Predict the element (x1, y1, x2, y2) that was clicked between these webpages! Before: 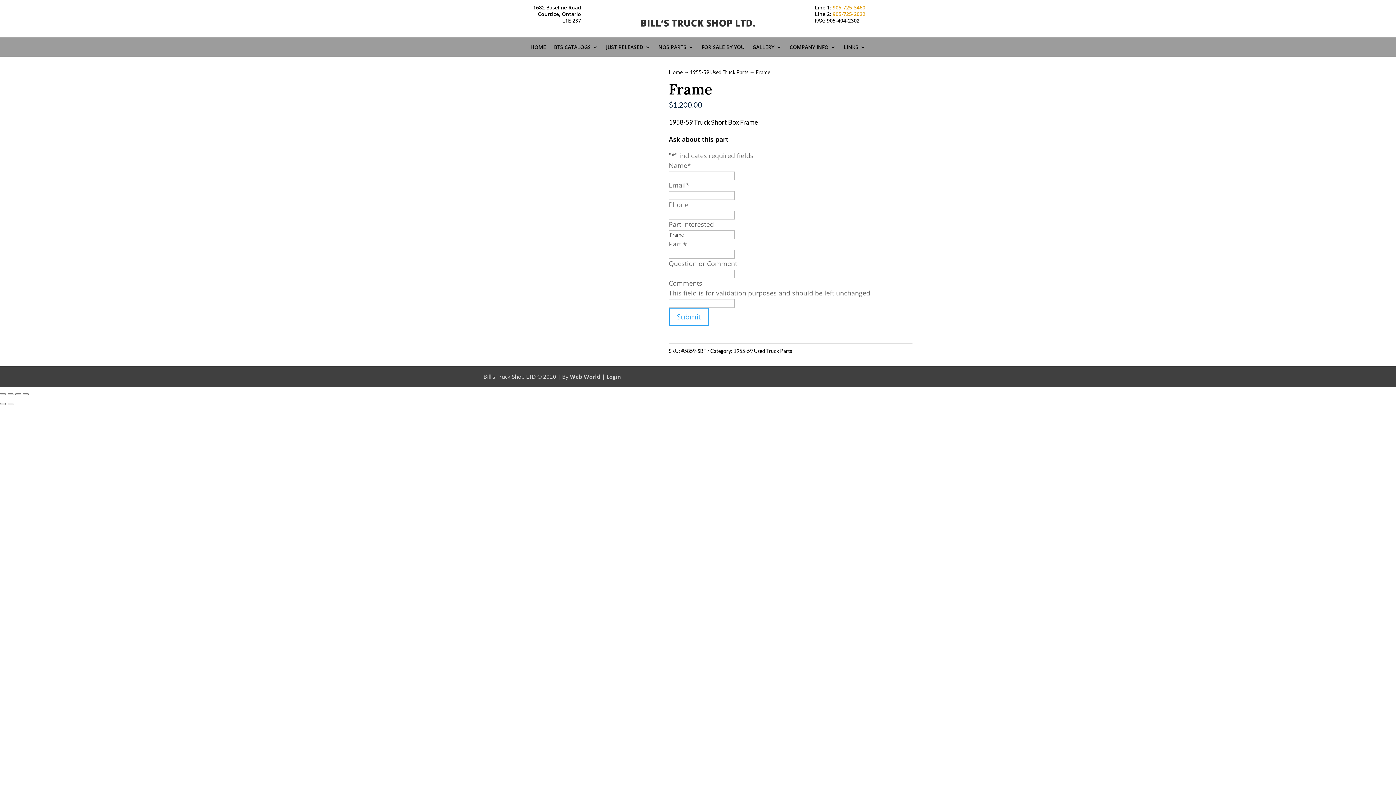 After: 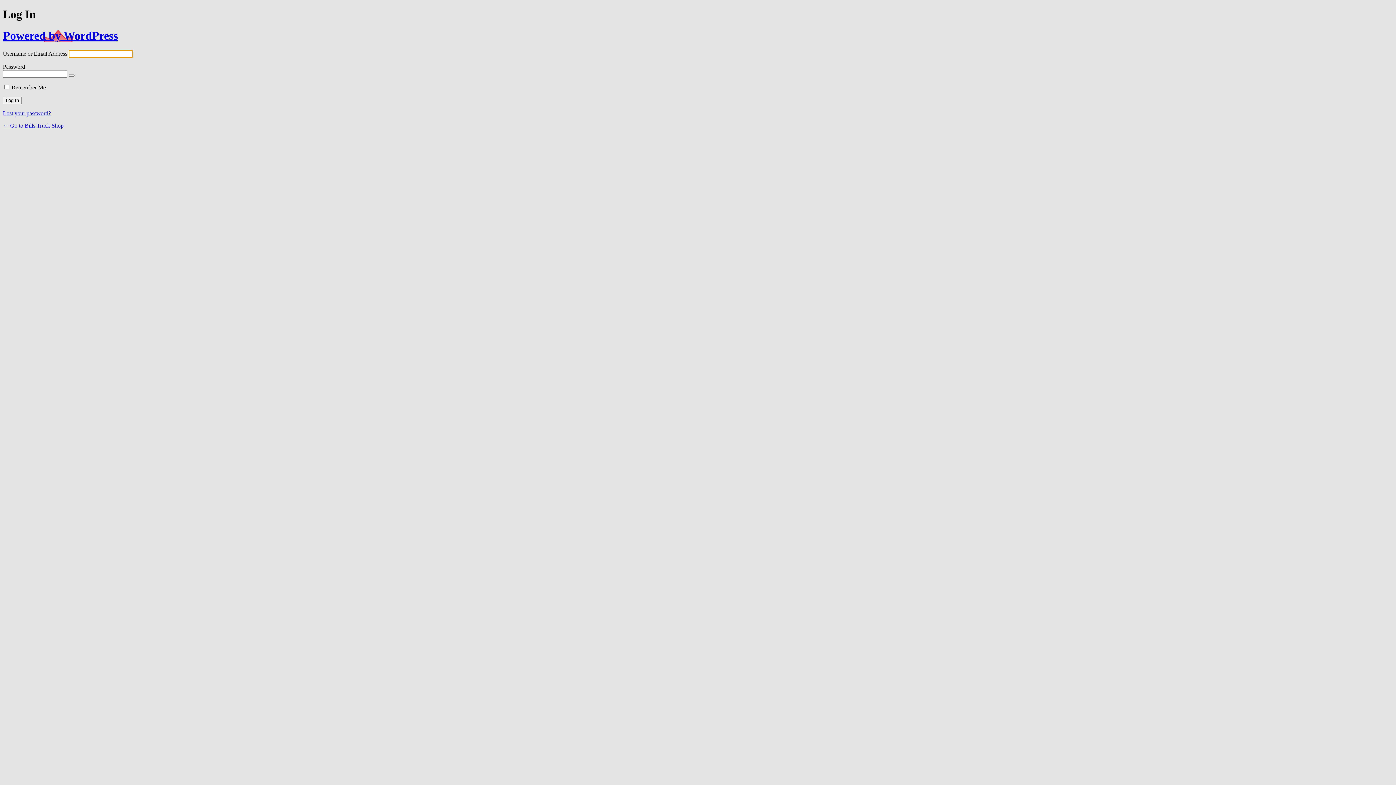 Action: bbox: (606, 372, 621, 380) label: Login